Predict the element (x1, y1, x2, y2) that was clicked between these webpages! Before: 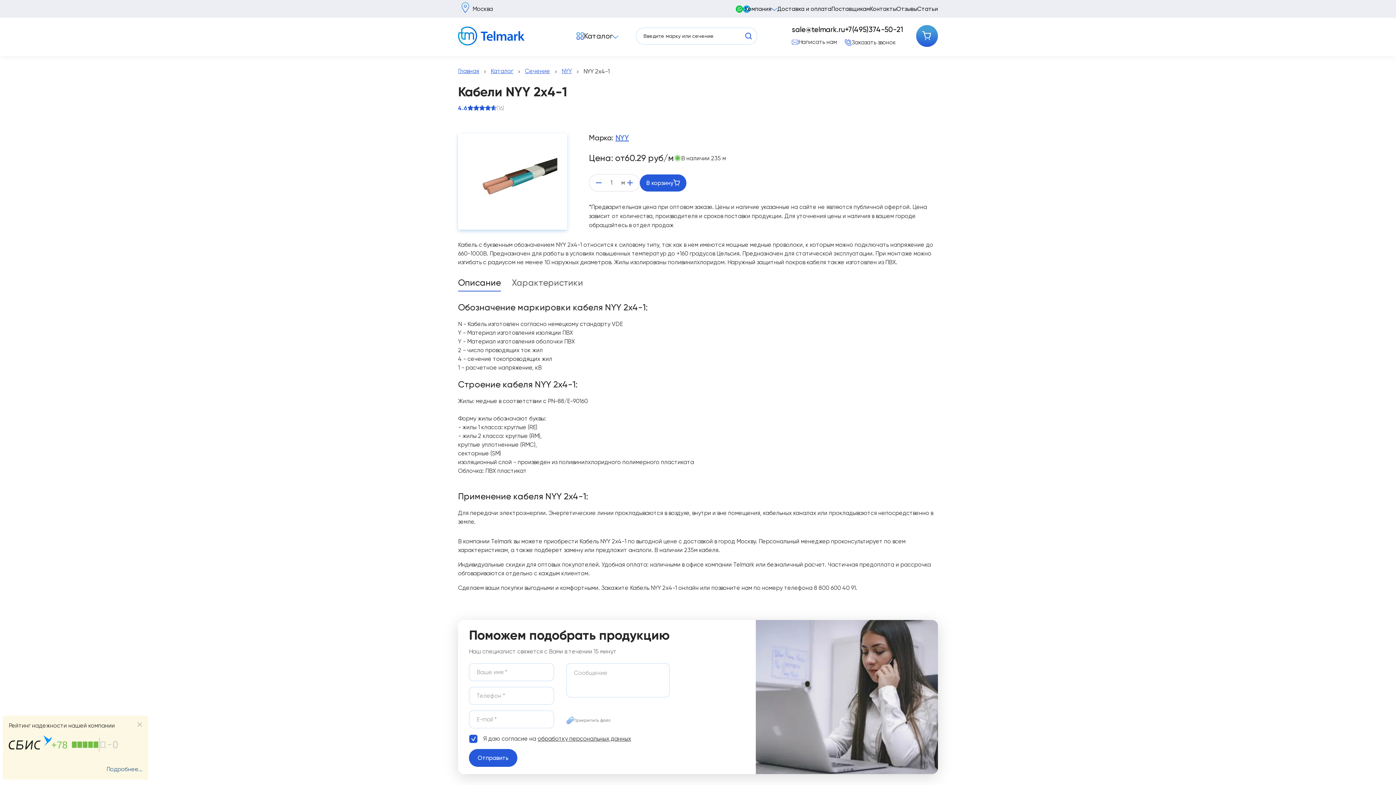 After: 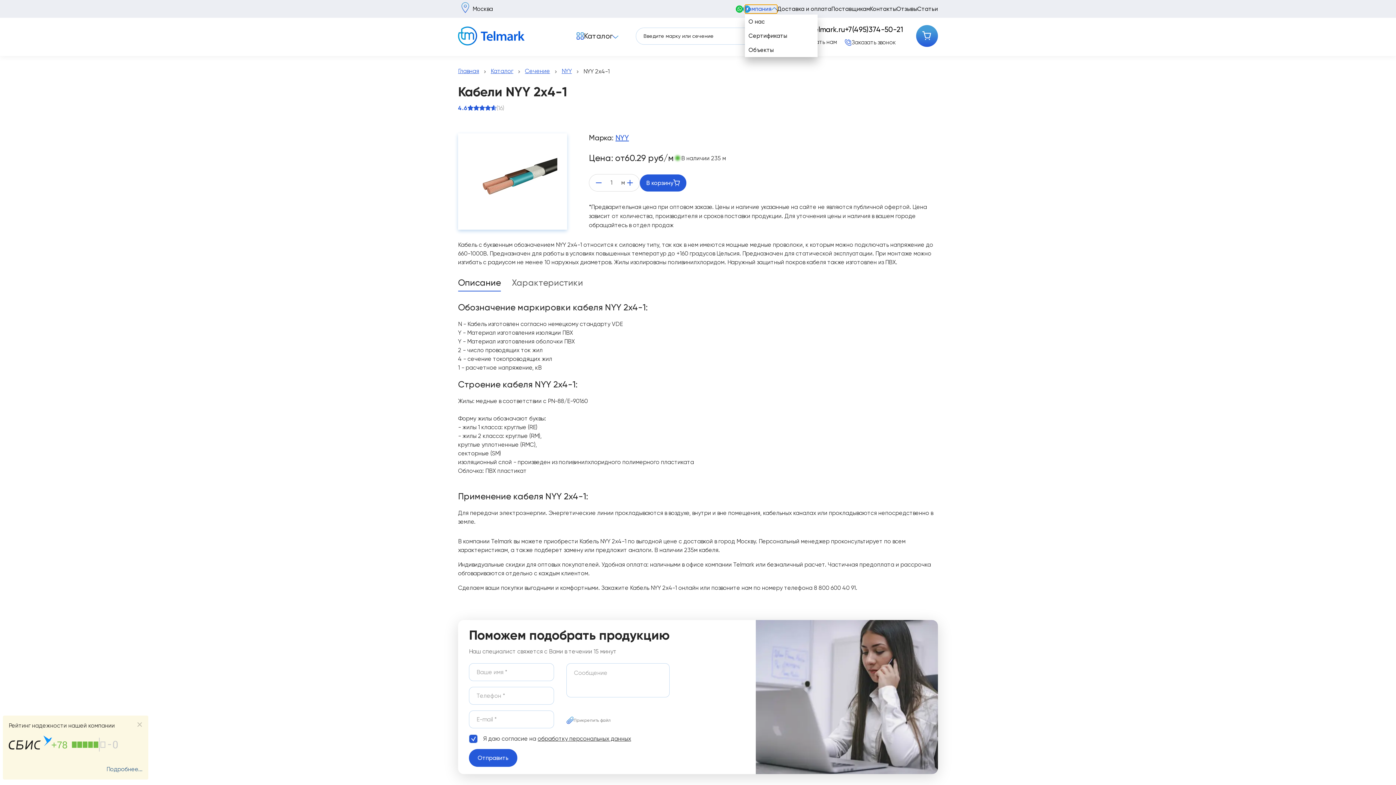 Action: bbox: (745, 4, 777, 13) label: Компания